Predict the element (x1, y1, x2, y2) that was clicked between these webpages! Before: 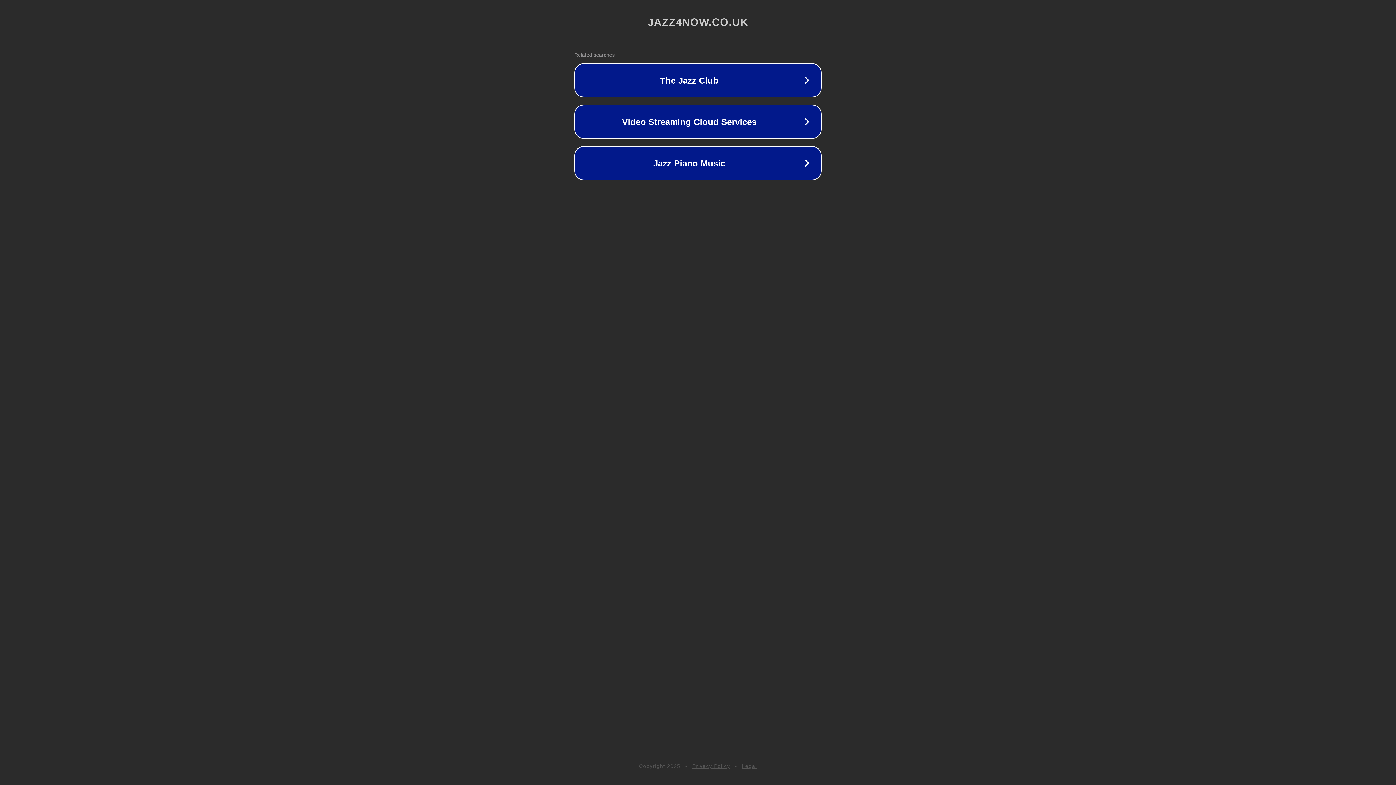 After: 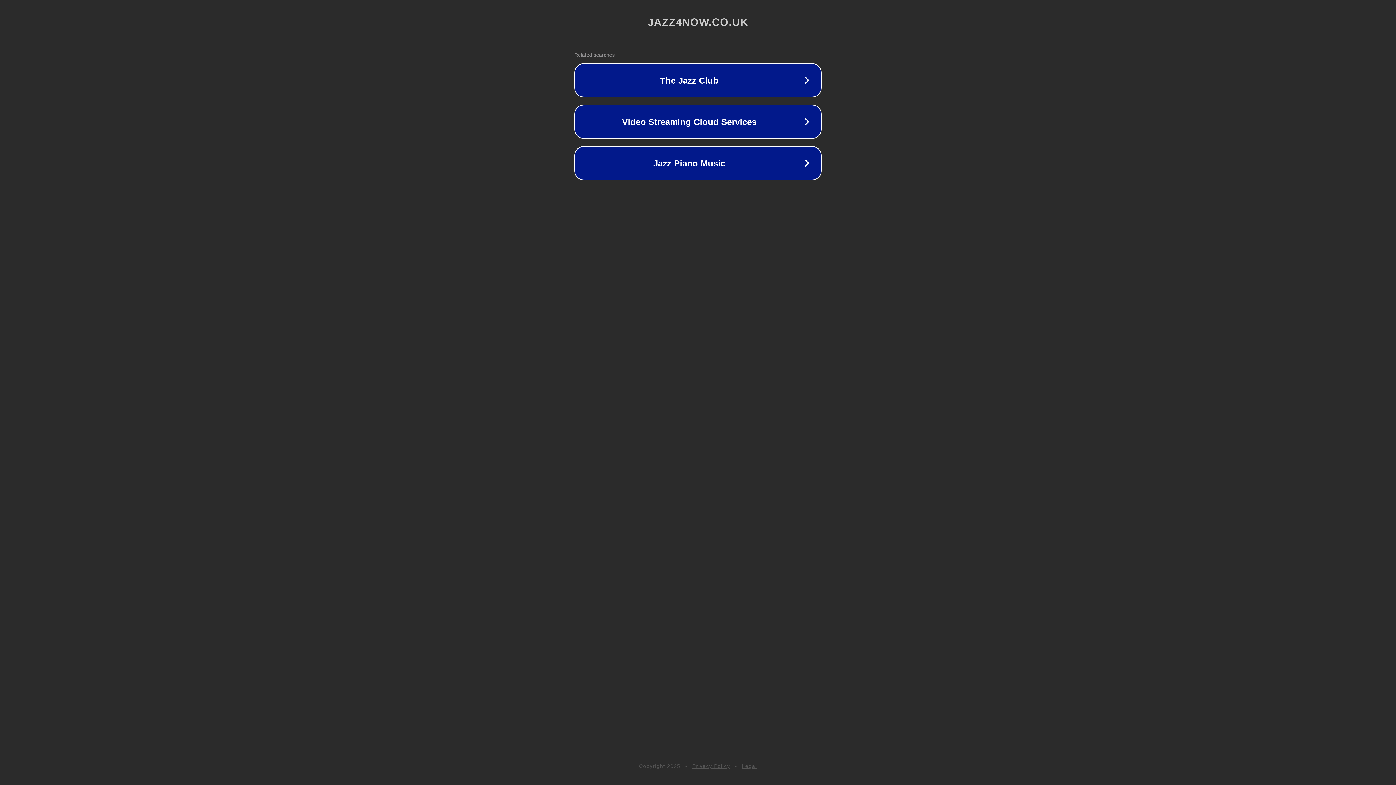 Action: label: Legal bbox: (742, 763, 757, 769)